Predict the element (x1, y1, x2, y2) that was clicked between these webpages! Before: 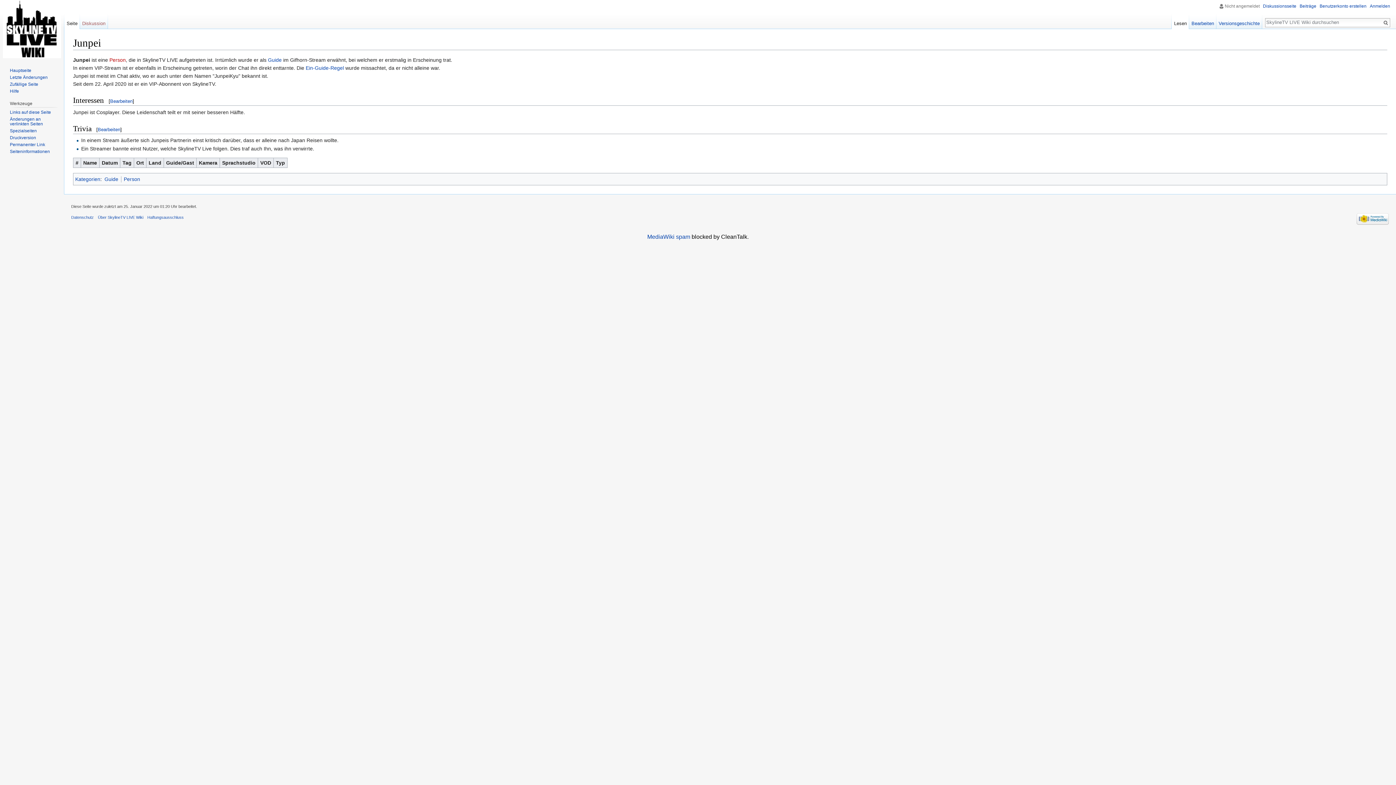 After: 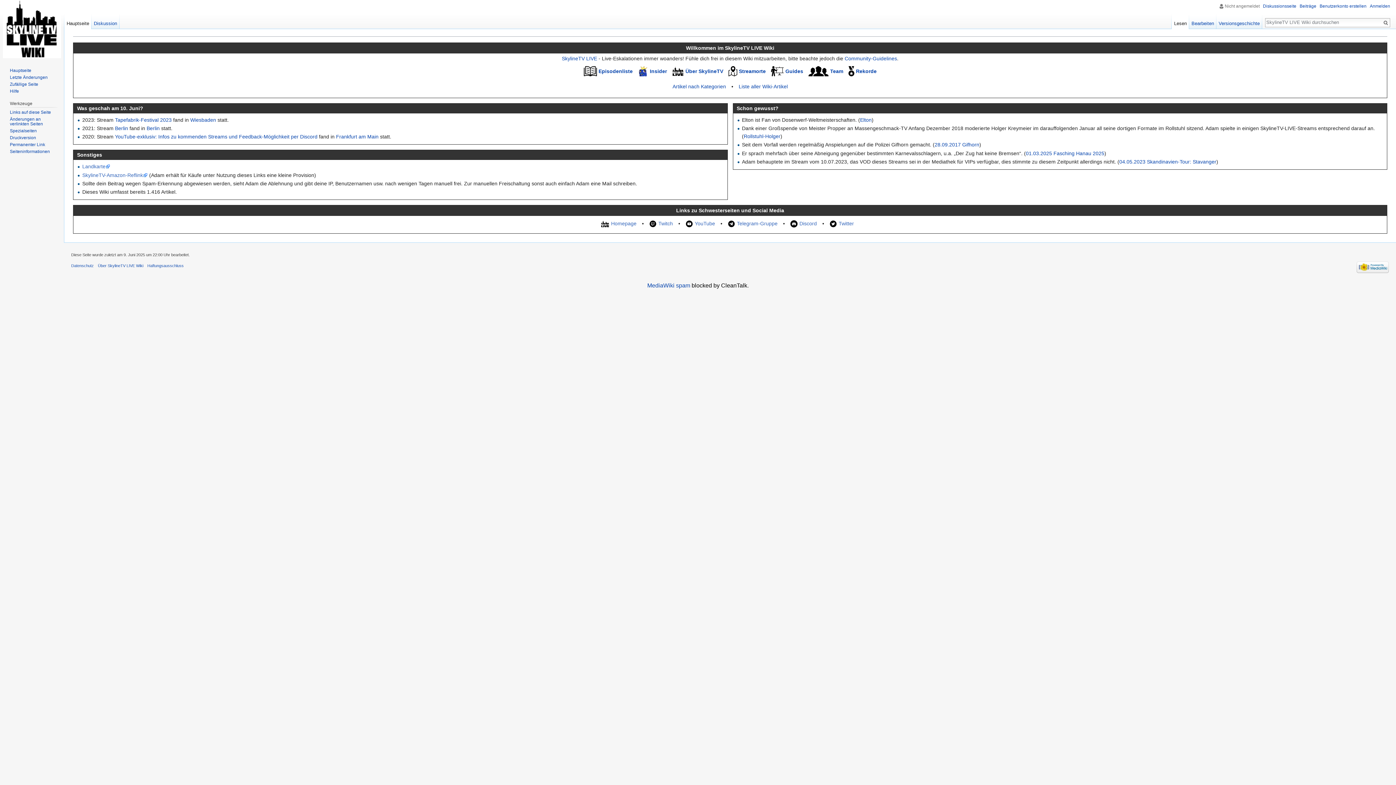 Action: label: Hauptseite bbox: (9, 67, 31, 73)